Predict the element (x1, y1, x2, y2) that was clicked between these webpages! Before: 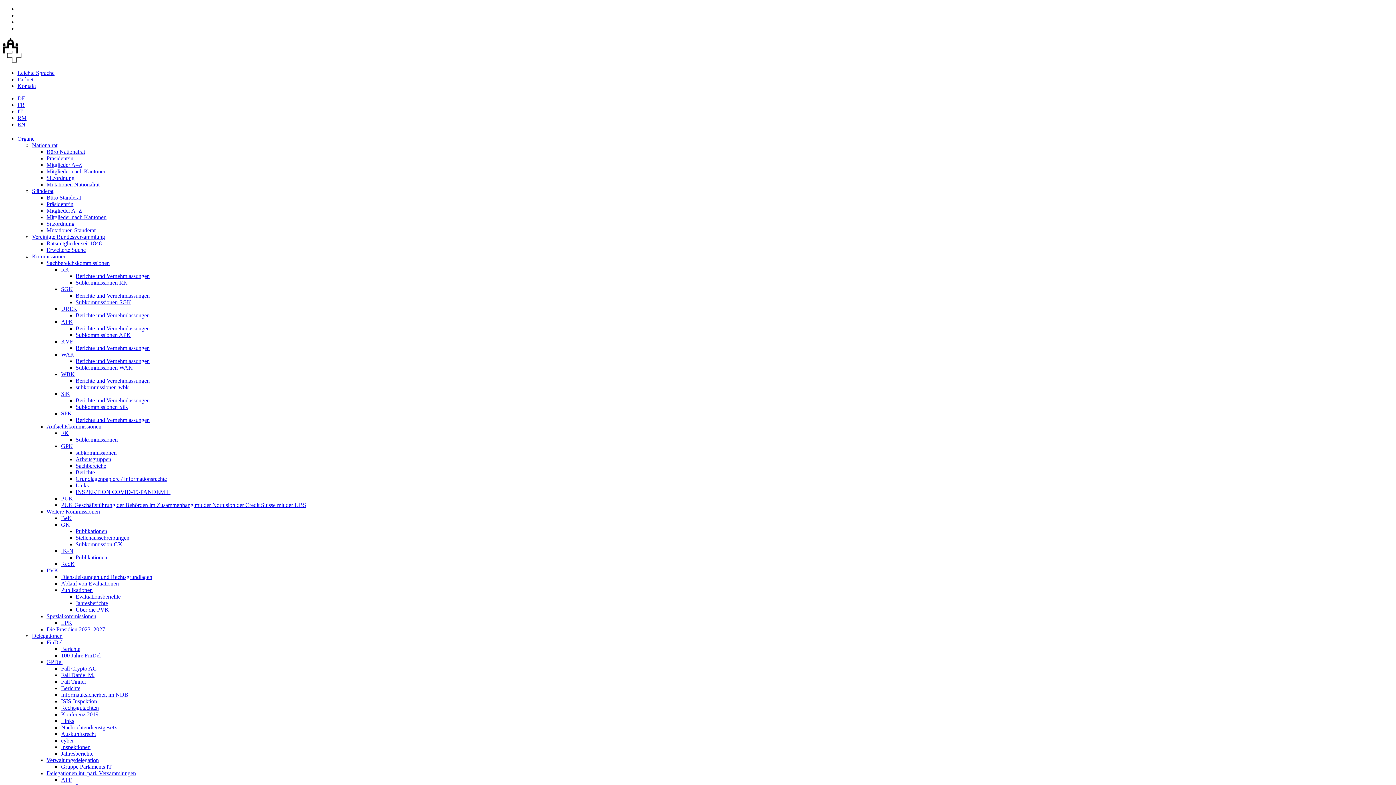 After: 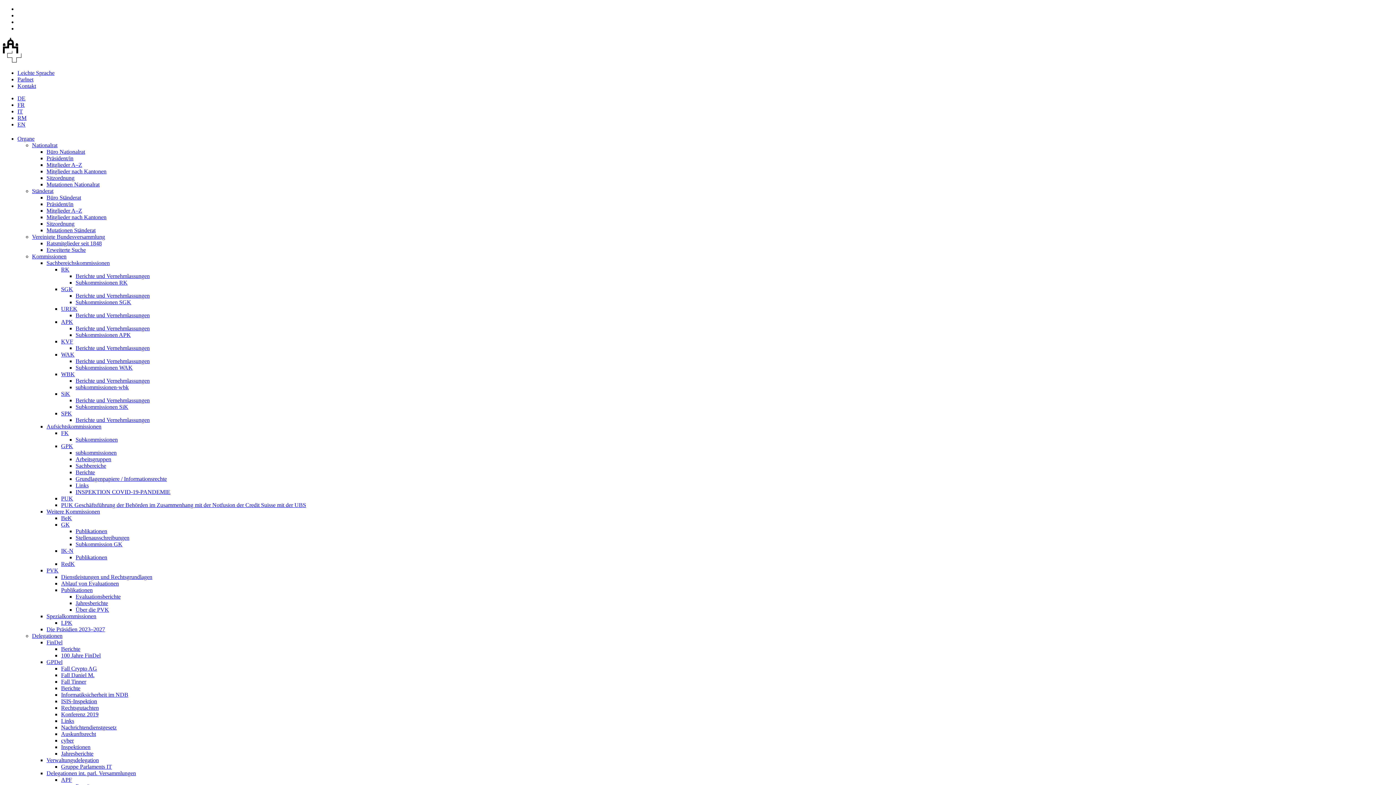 Action: bbox: (75, 541, 122, 547) label: Subkommission GK